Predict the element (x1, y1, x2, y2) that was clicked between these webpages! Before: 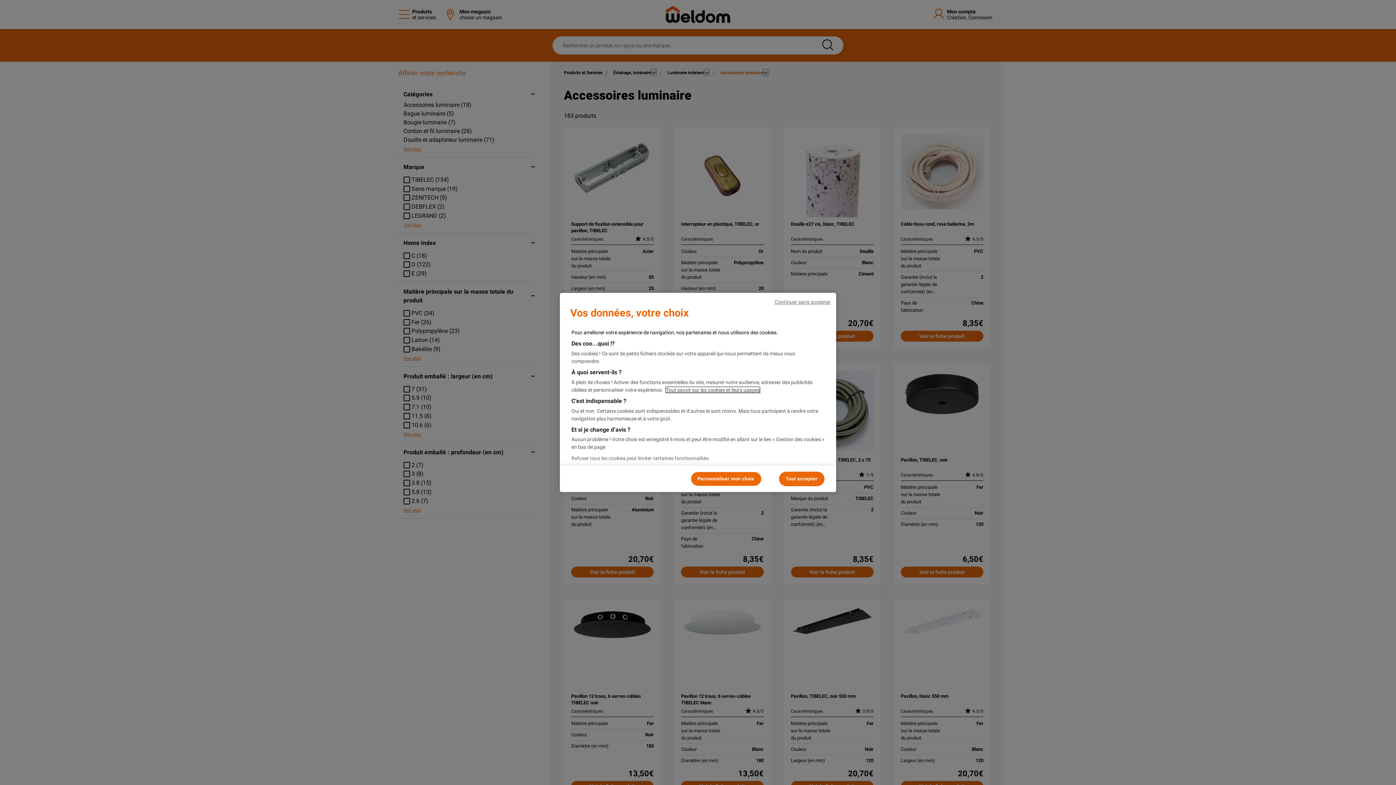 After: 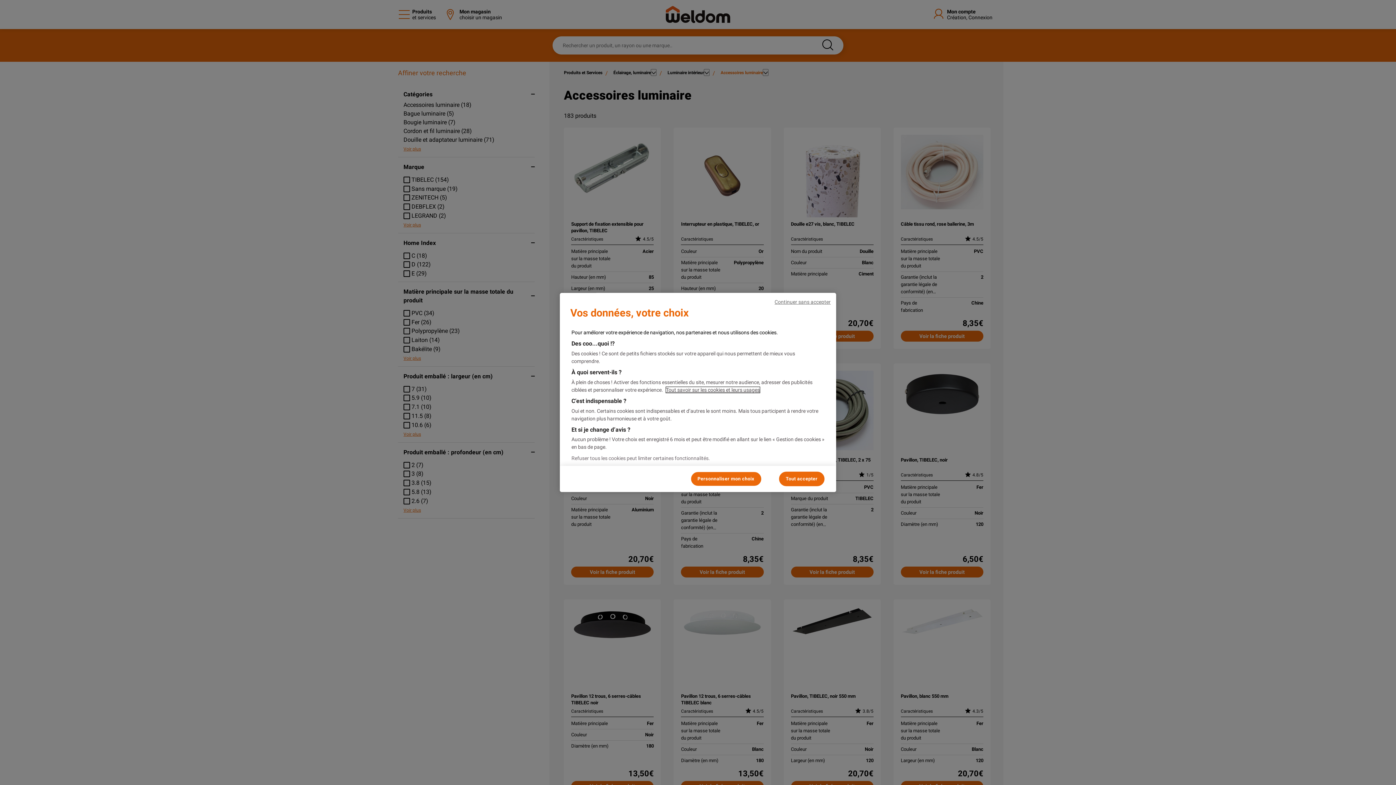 Action: bbox: (666, 387, 760, 392) label: Tout savoir sur les cookies et leurs usages